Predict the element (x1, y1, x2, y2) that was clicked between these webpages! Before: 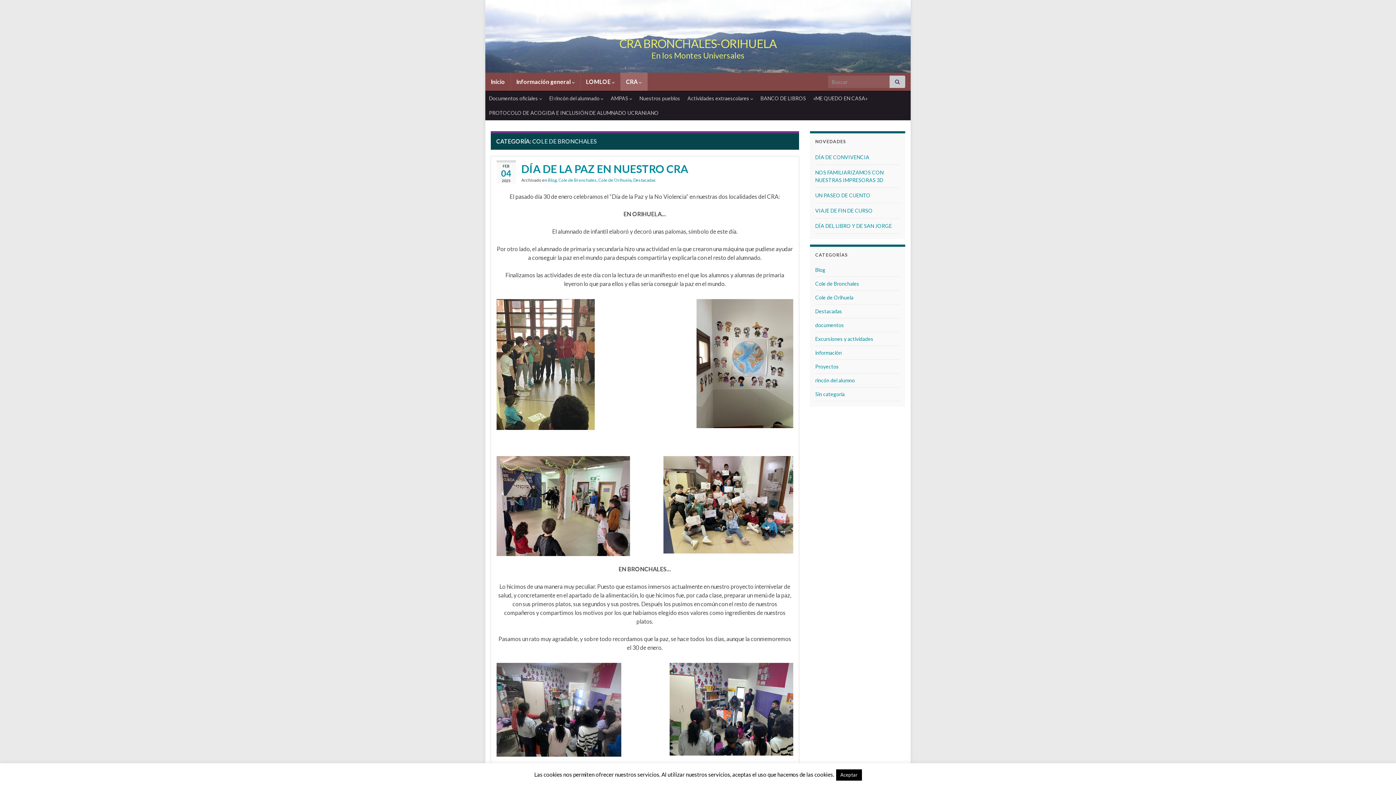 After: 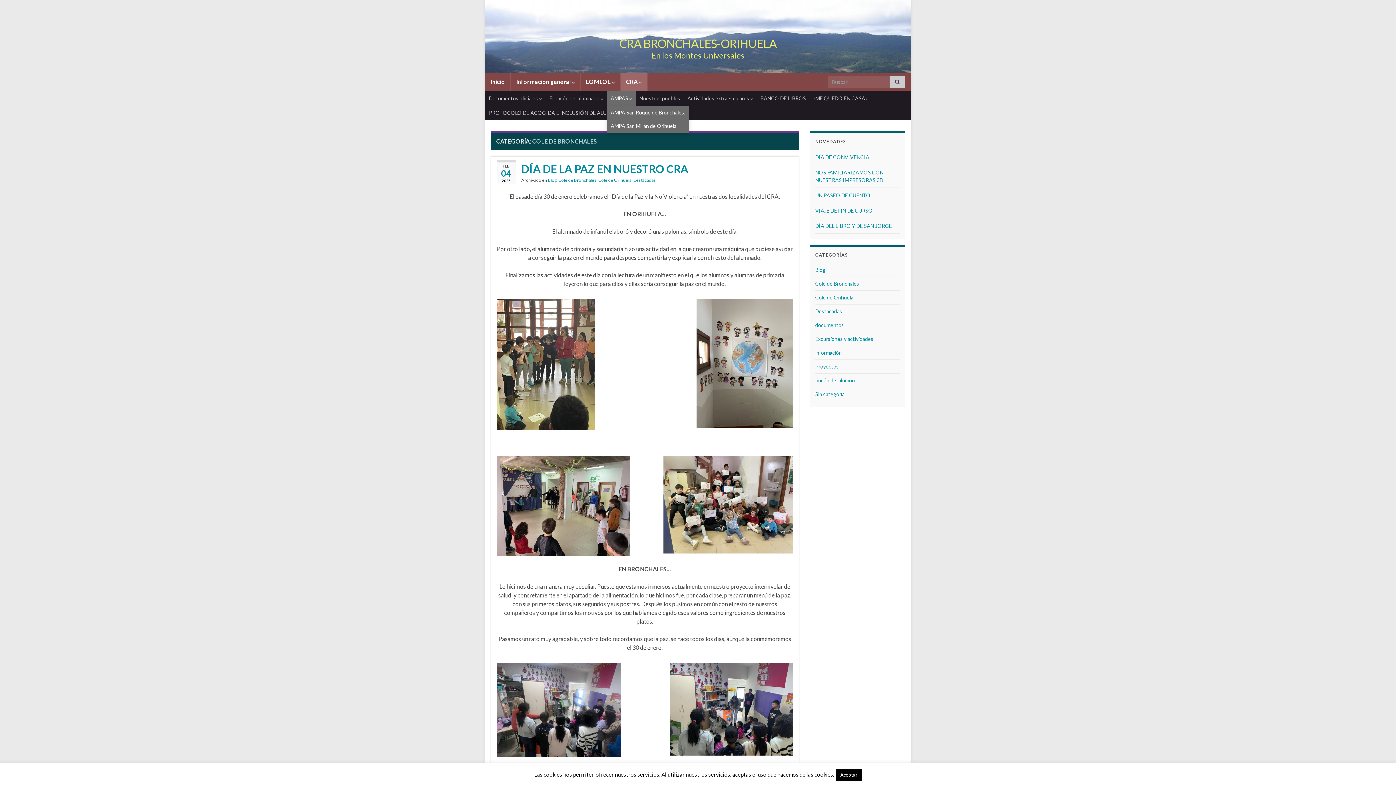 Action: bbox: (607, 91, 636, 105) label: AMPAS 